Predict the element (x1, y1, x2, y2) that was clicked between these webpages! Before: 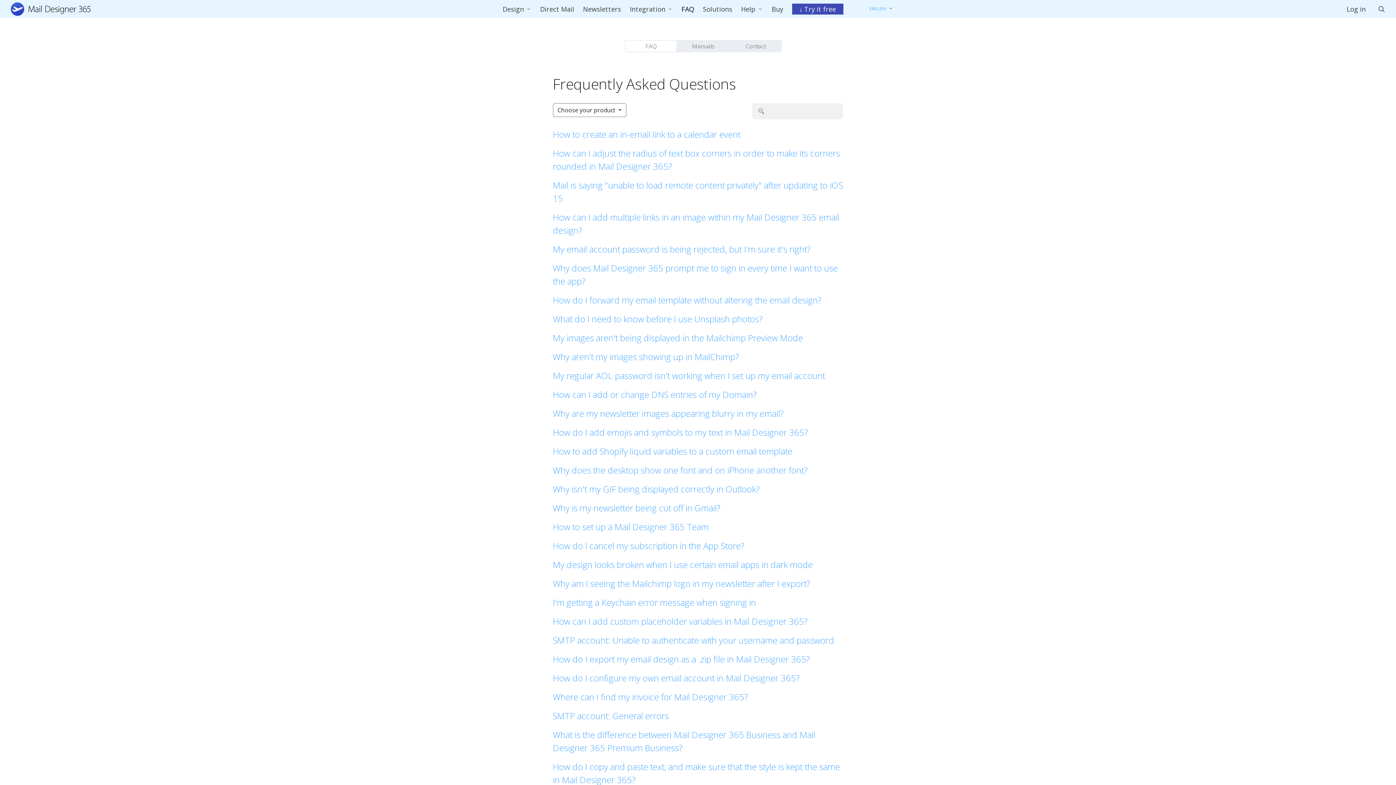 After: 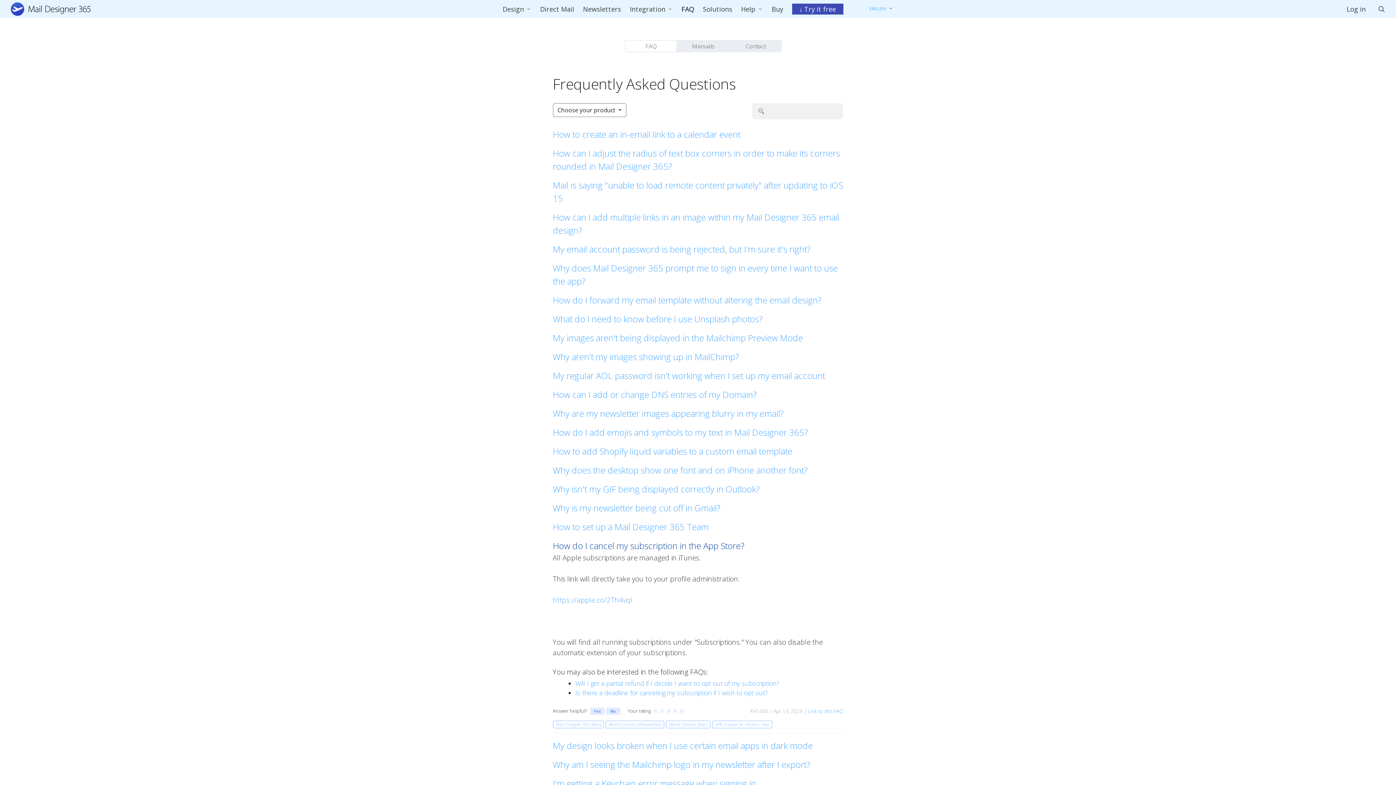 Action: bbox: (552, 539, 843, 552) label: How do I cancel my subscription in the App Store?